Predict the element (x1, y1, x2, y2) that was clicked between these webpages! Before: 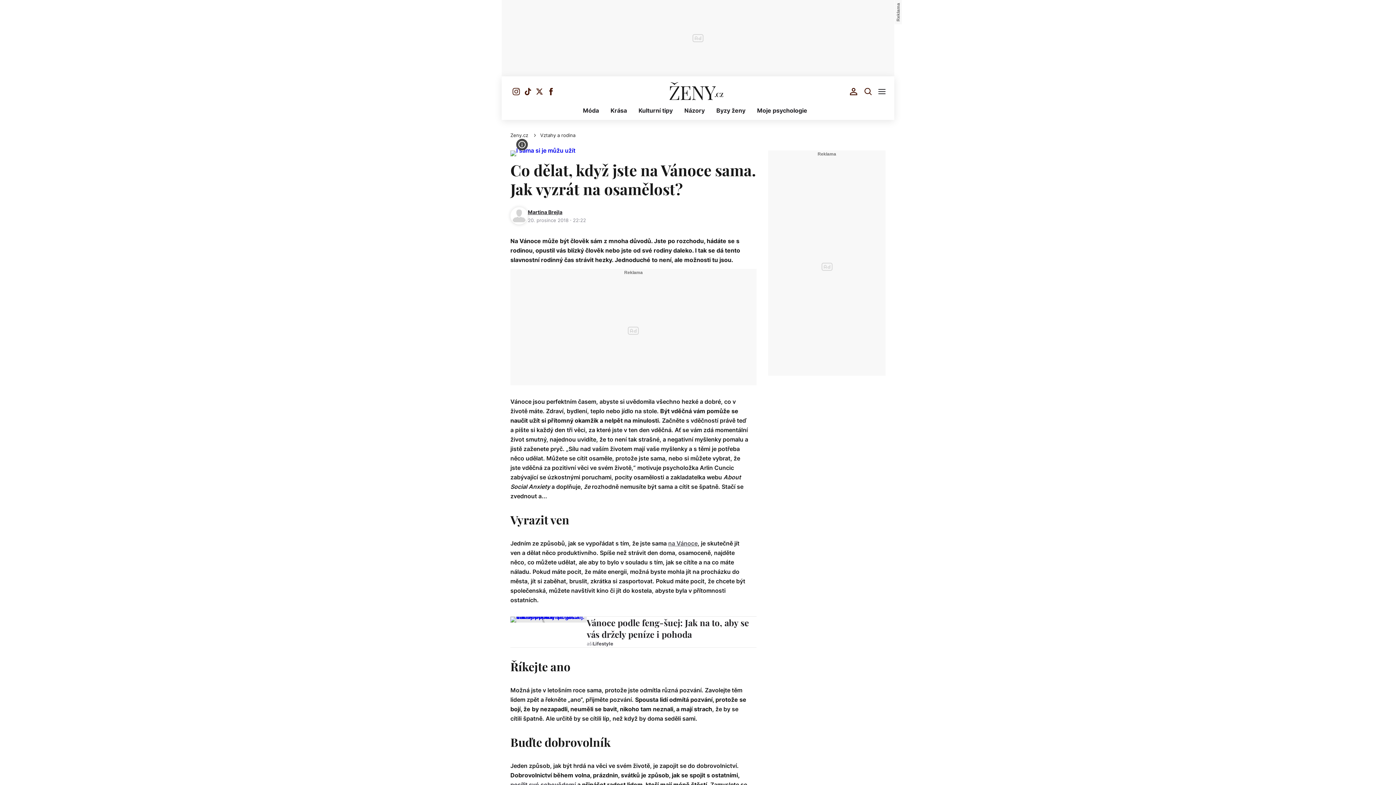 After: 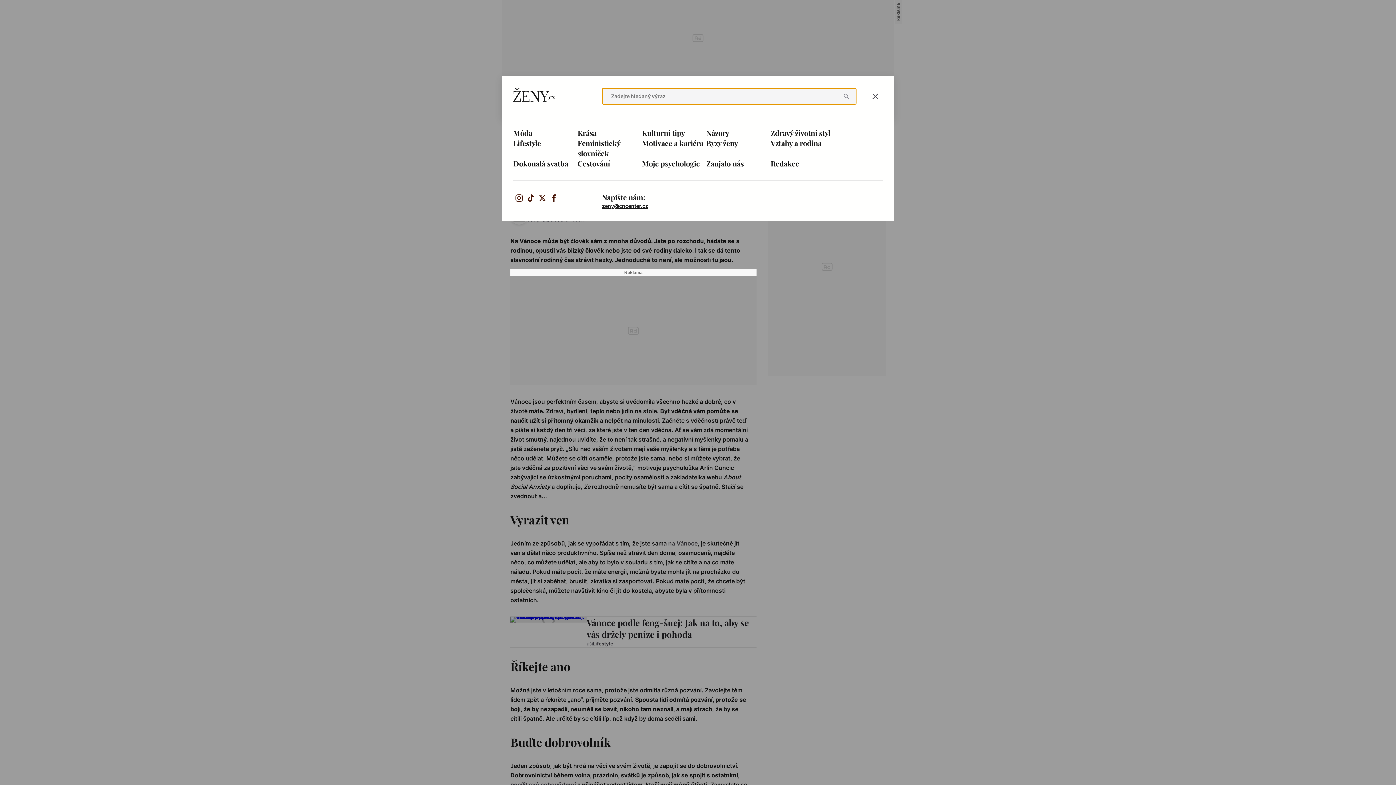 Action: label: Otevřít vyhledávání bbox: (861, 84, 875, 98)